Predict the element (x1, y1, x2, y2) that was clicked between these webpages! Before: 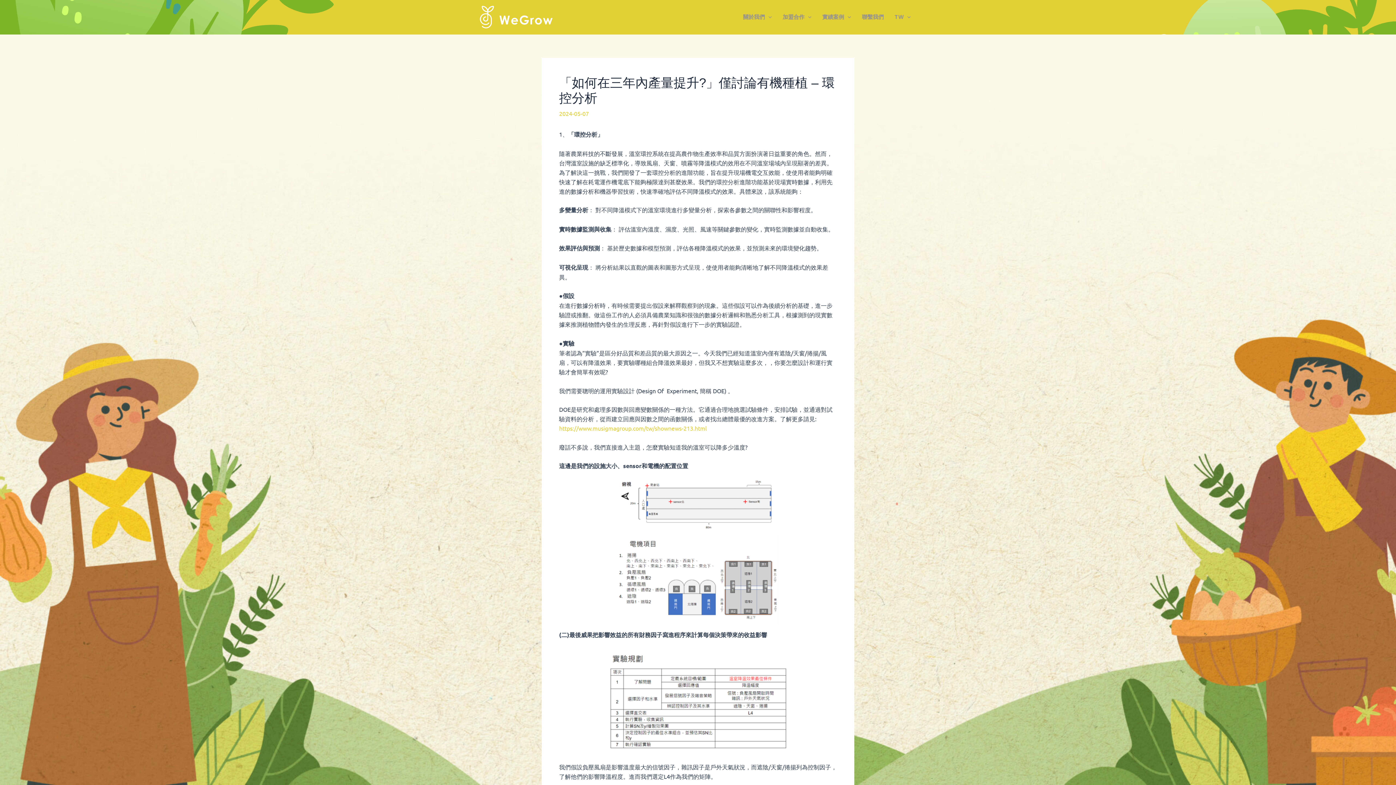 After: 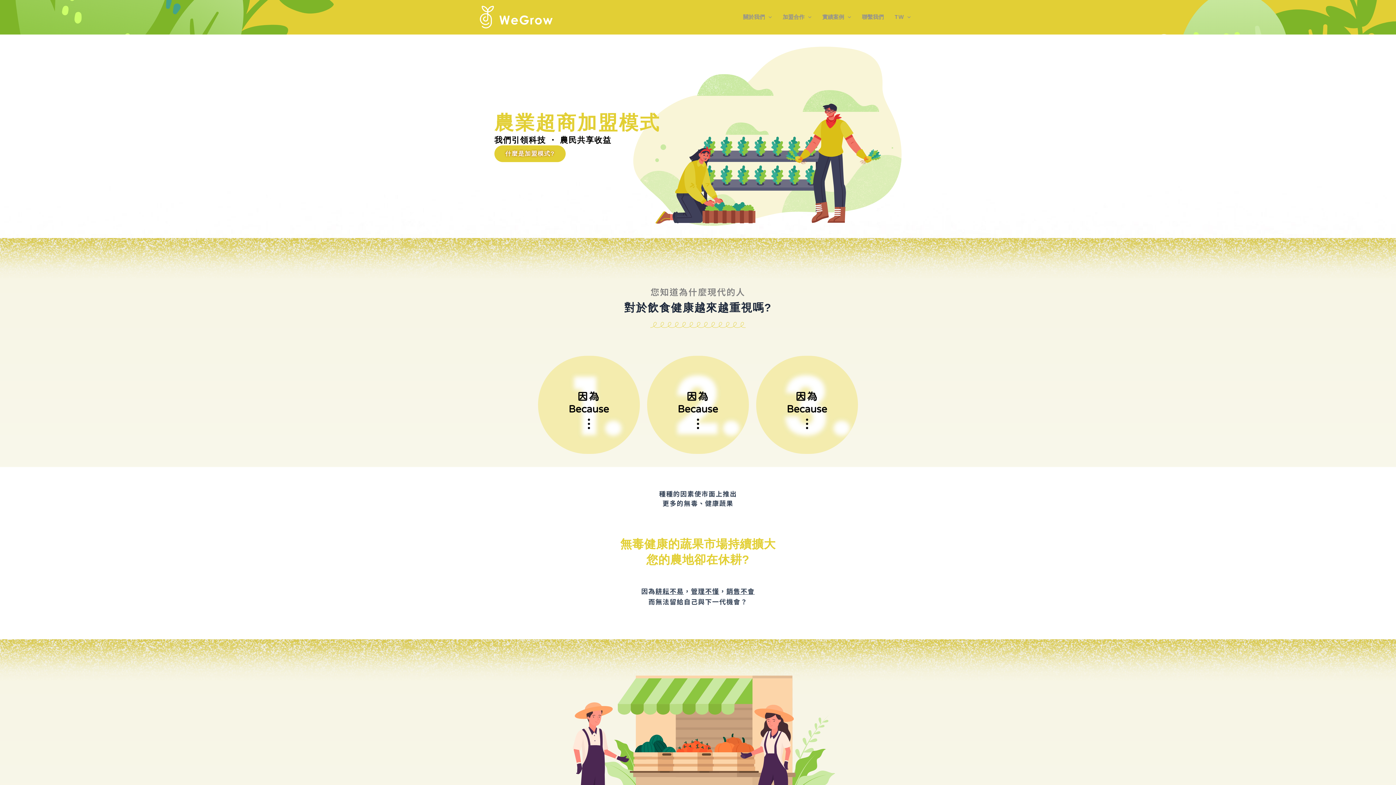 Action: bbox: (480, 12, 552, 19)